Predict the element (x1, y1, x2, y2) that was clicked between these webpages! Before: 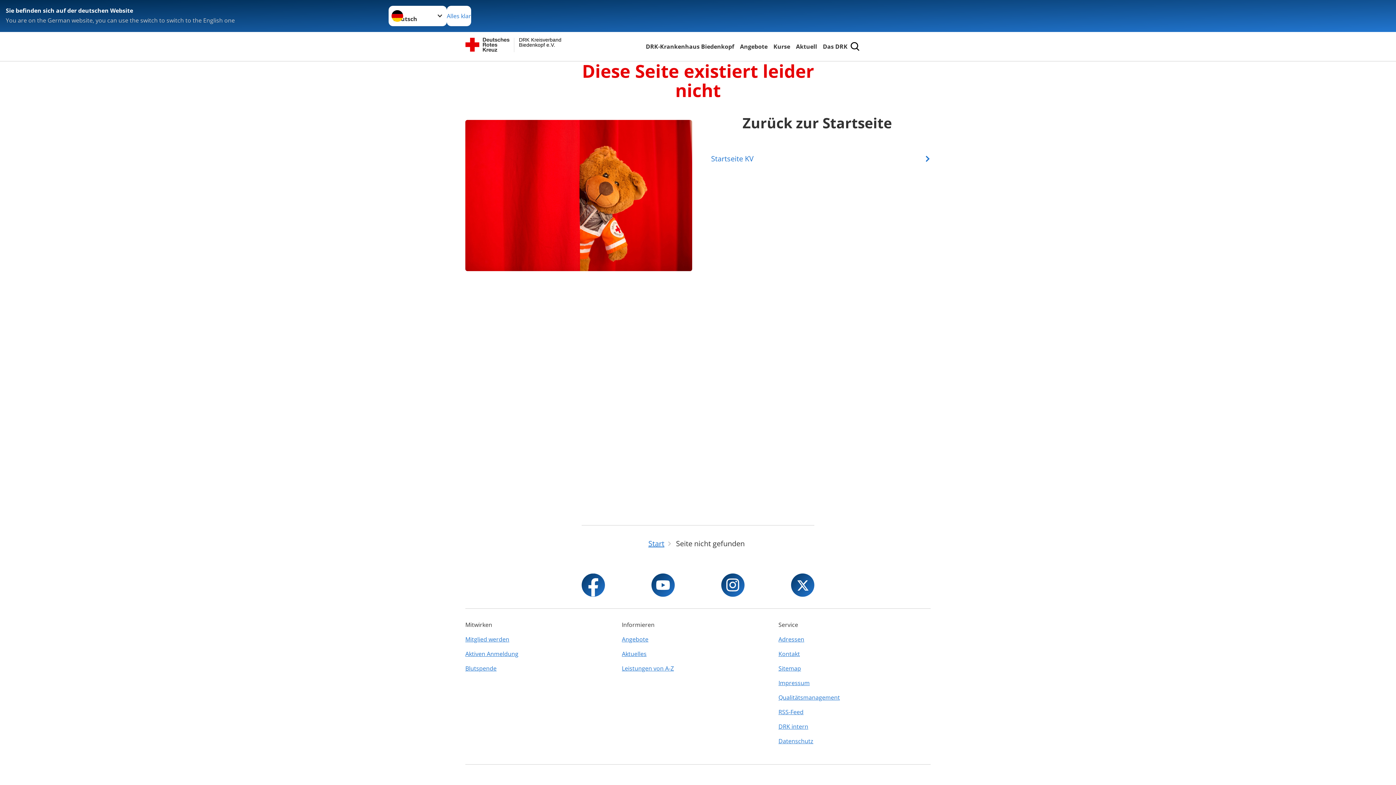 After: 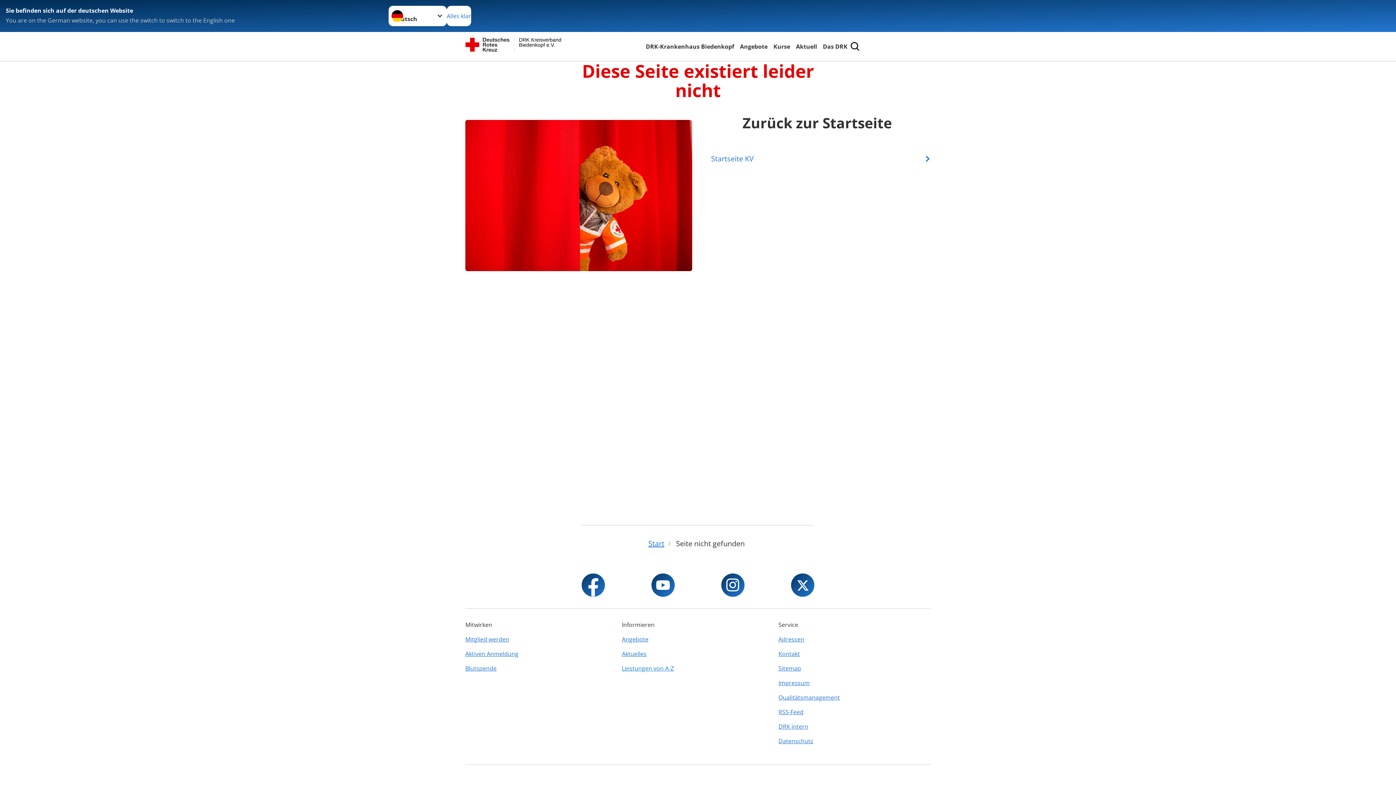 Action: label: Leistungen von A-Z bbox: (622, 661, 774, 676)